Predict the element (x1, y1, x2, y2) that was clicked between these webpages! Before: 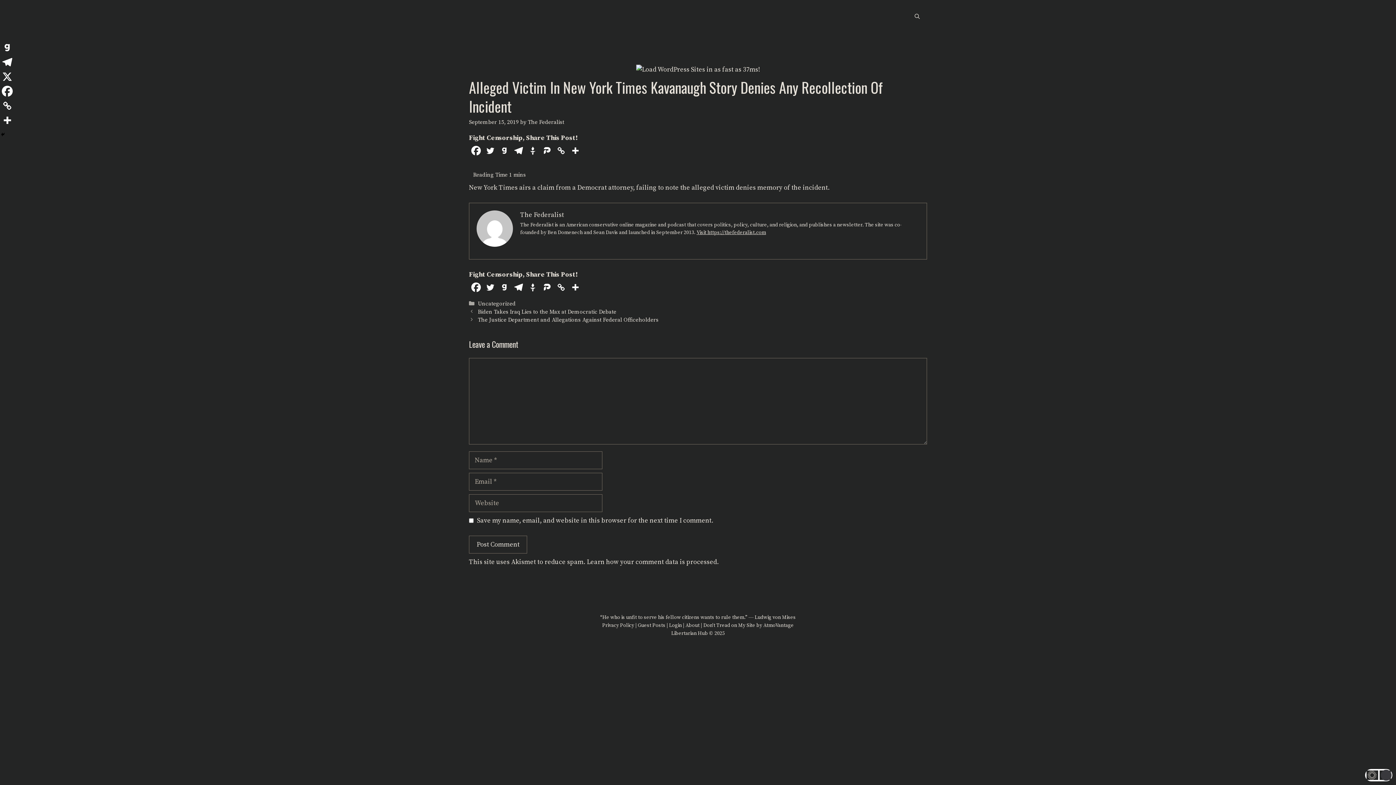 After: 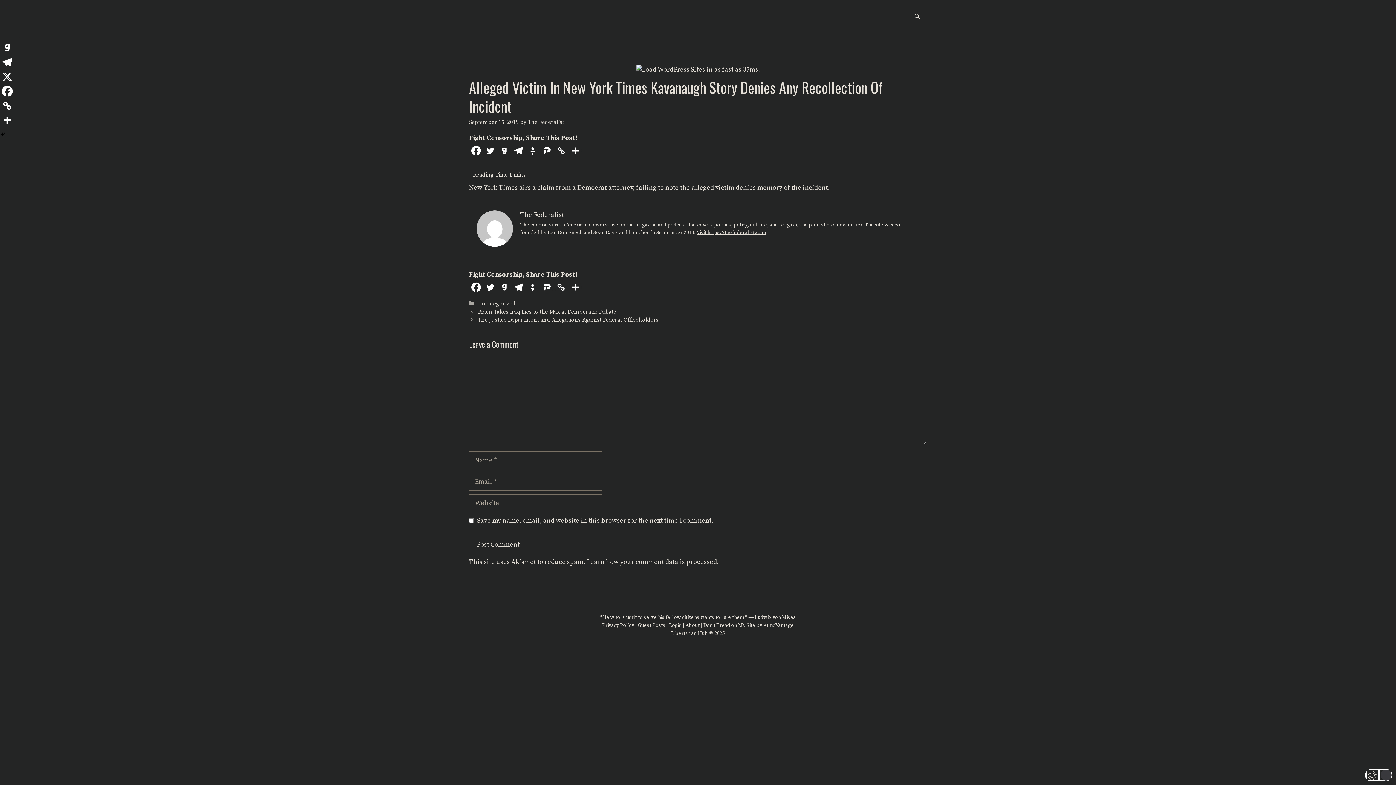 Action: bbox: (498, 144, 510, 156) label: Gab